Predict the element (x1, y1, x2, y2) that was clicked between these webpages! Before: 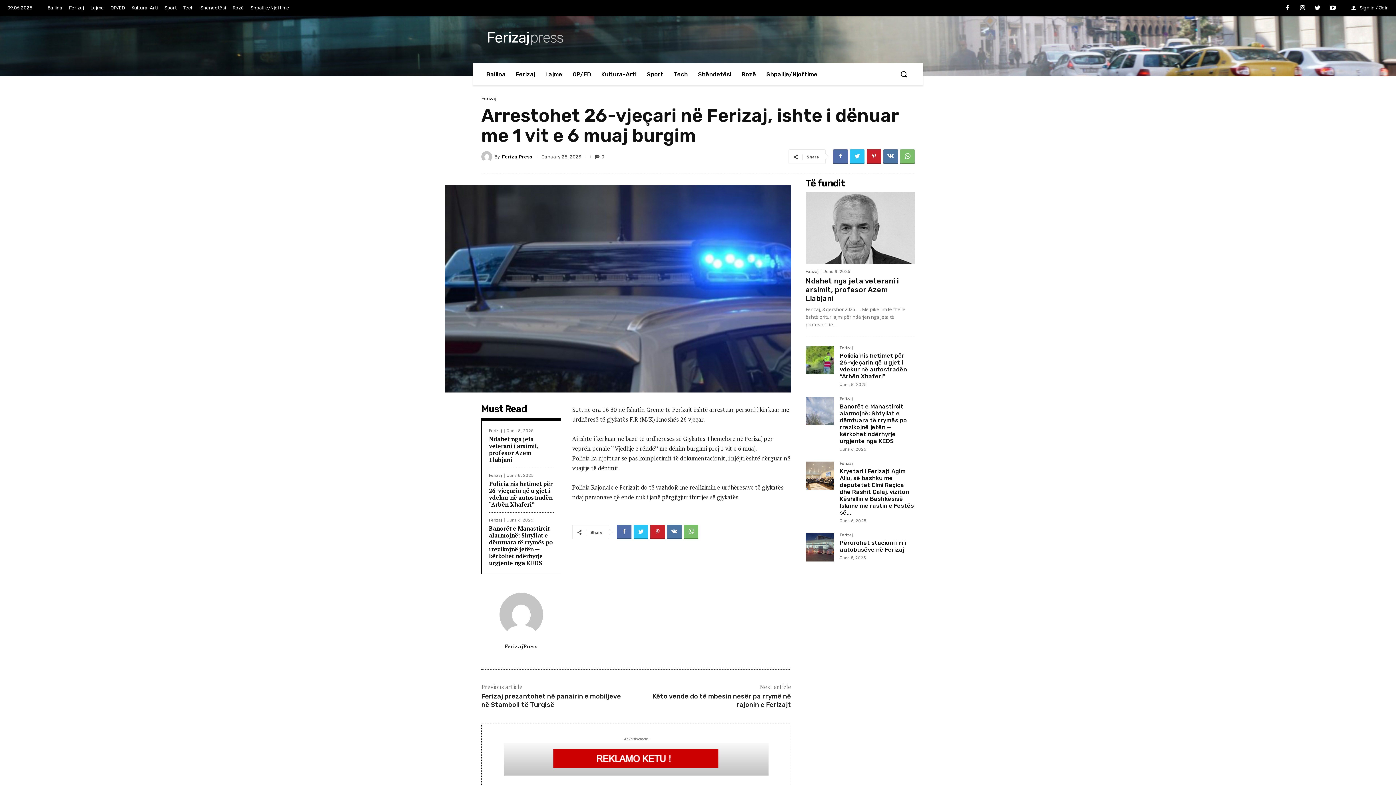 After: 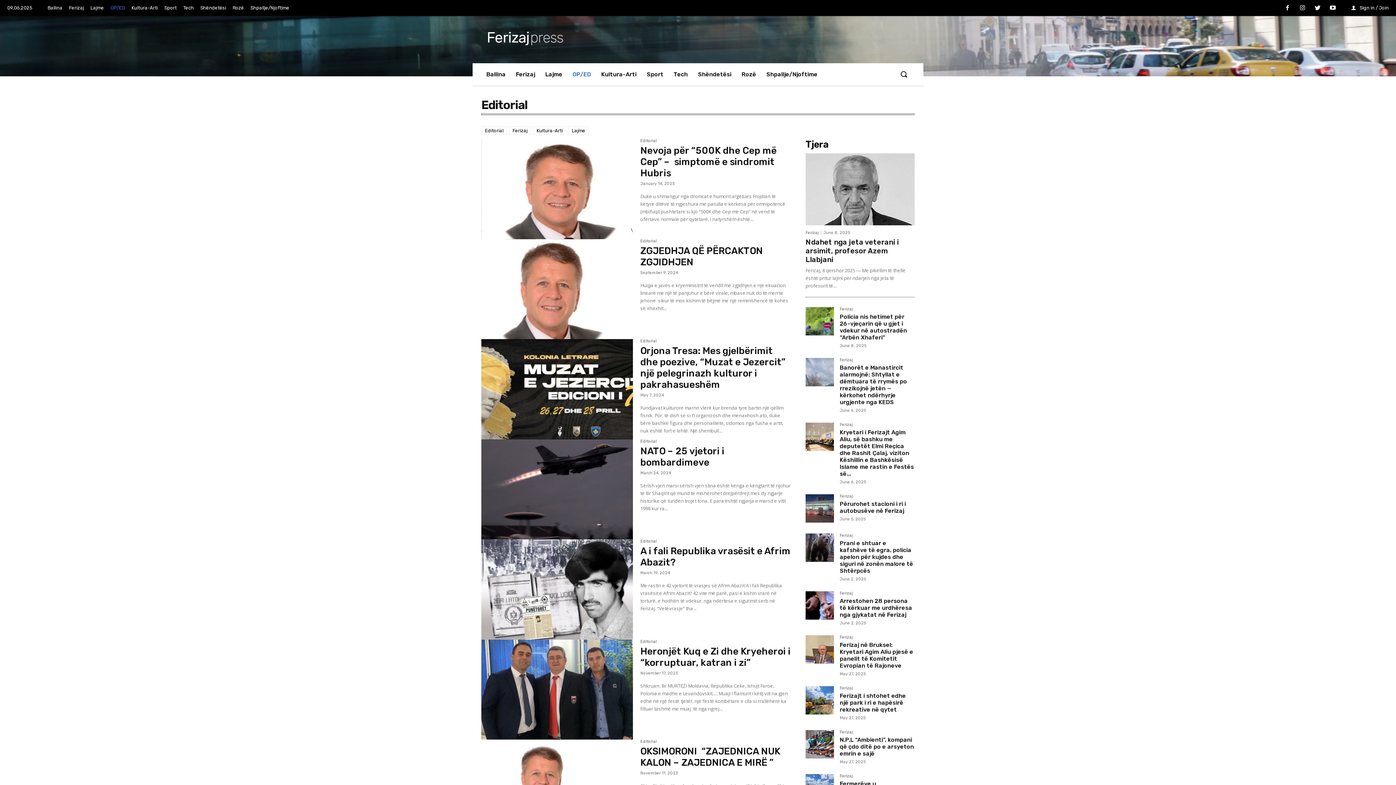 Action: bbox: (107, 0, 128, 16) label: OP/ED